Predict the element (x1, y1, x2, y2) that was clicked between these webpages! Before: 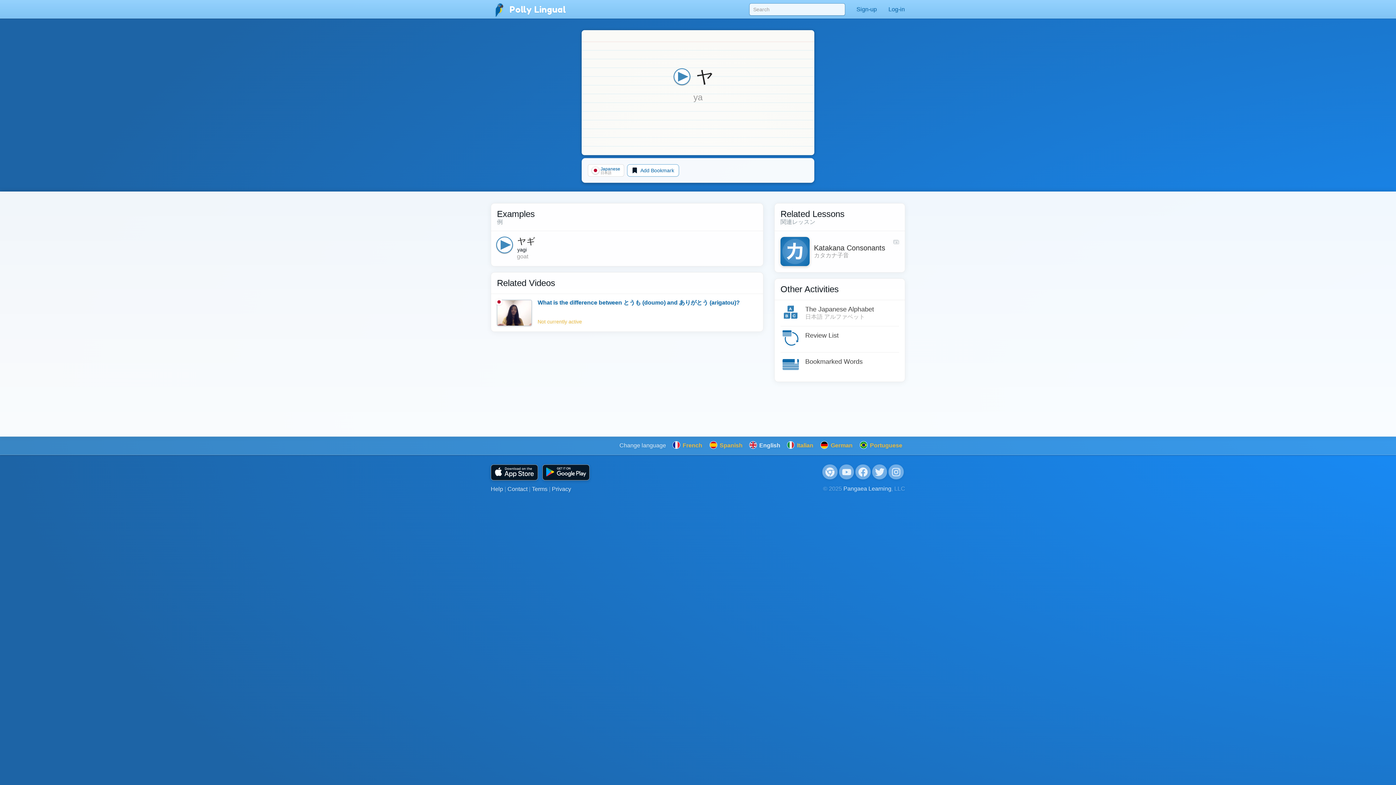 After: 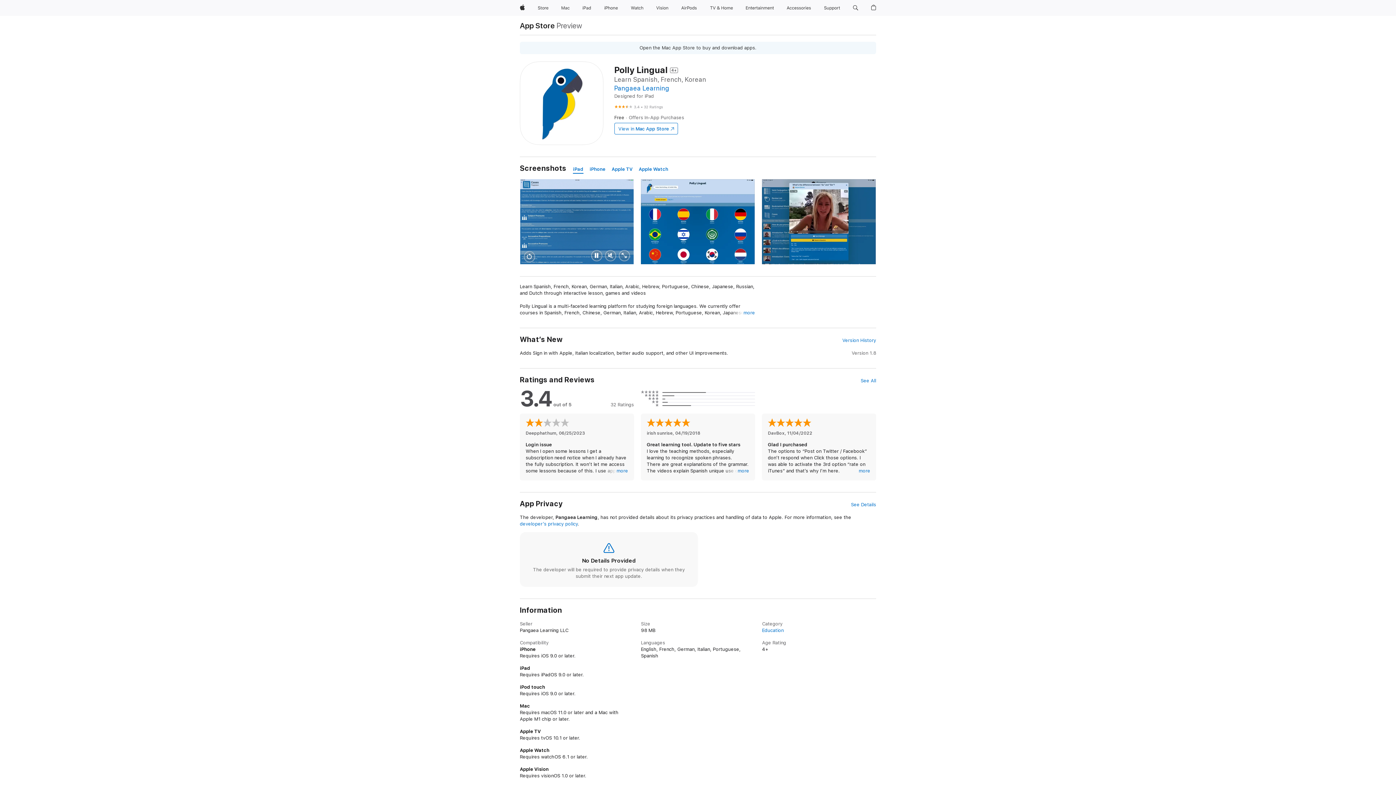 Action: bbox: (490, 464, 538, 480)